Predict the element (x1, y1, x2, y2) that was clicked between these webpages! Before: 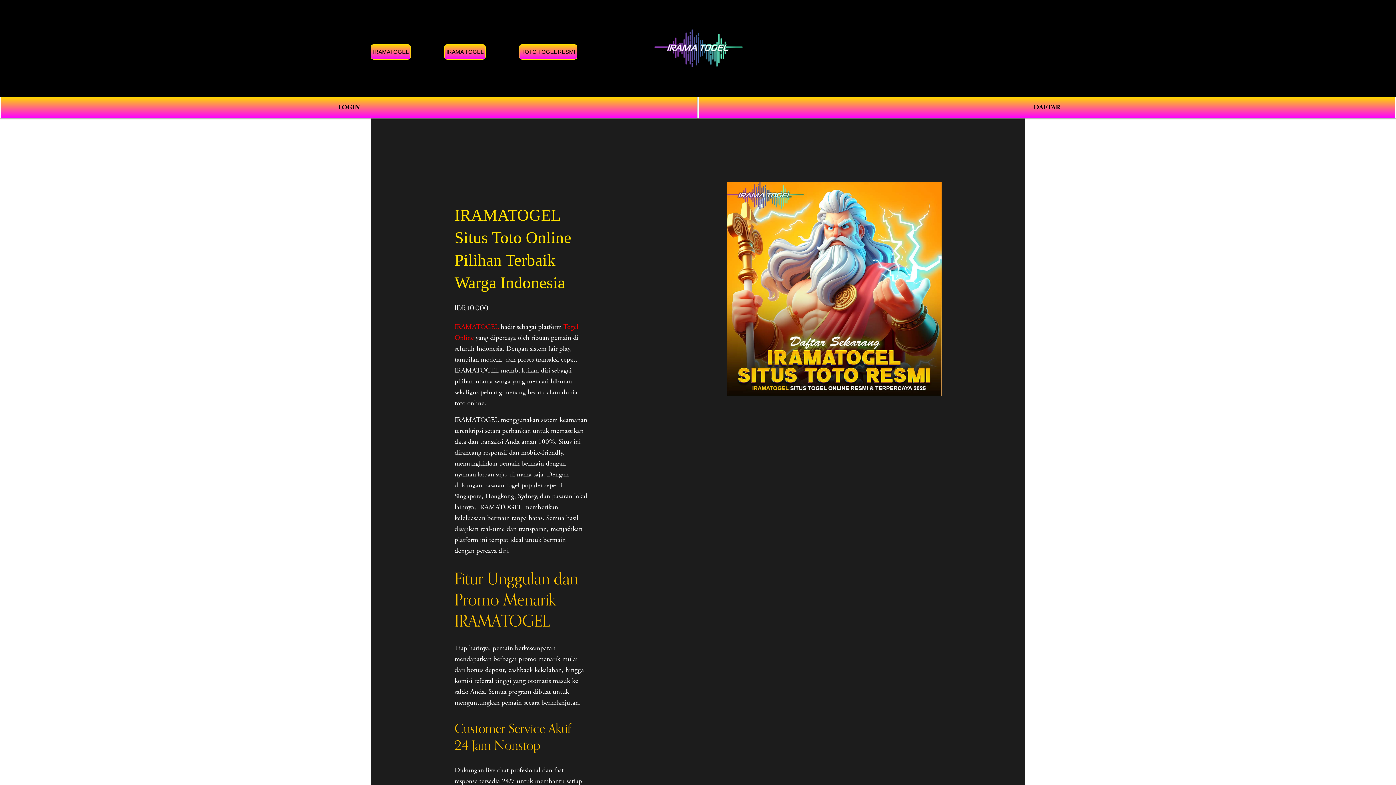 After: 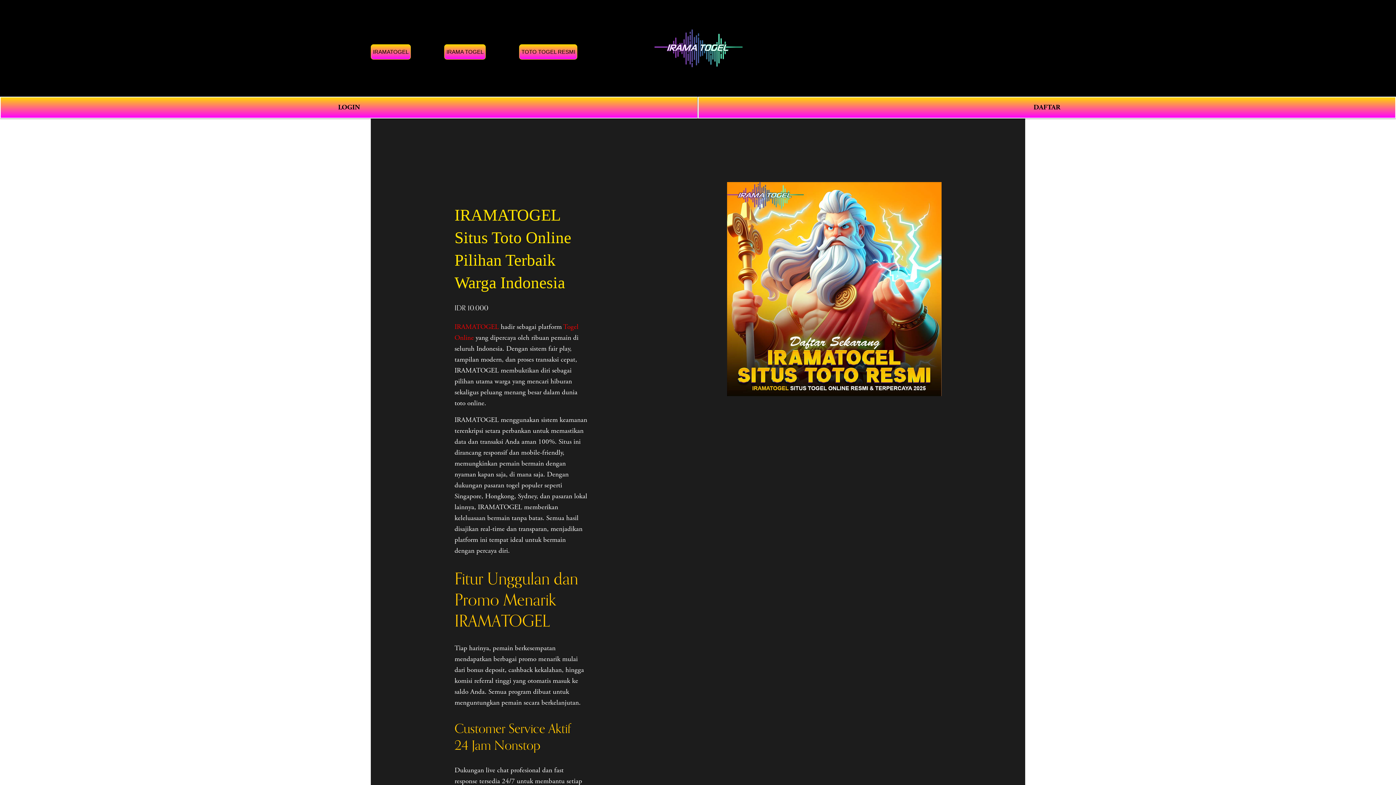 Action: bbox: (1011, 43, 1025, 52) label: 0